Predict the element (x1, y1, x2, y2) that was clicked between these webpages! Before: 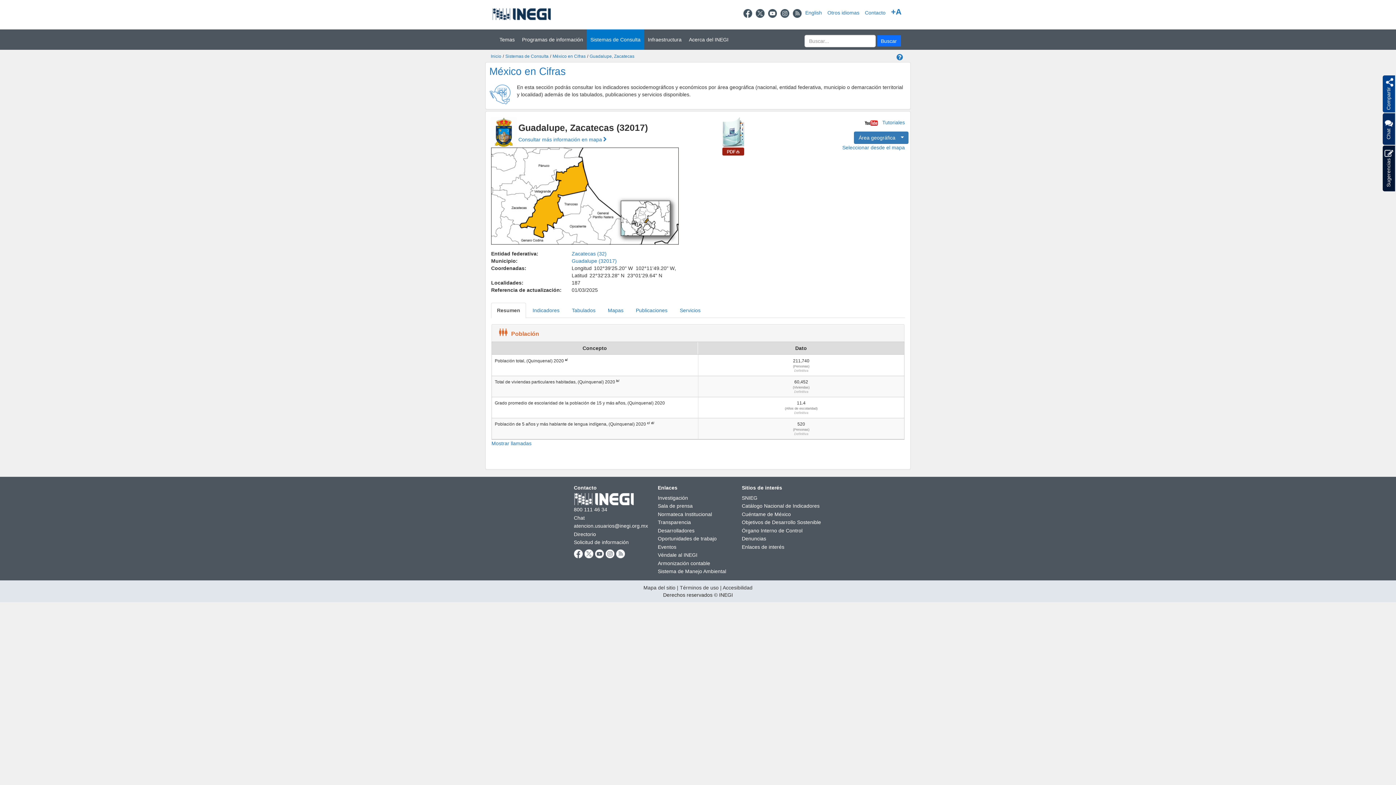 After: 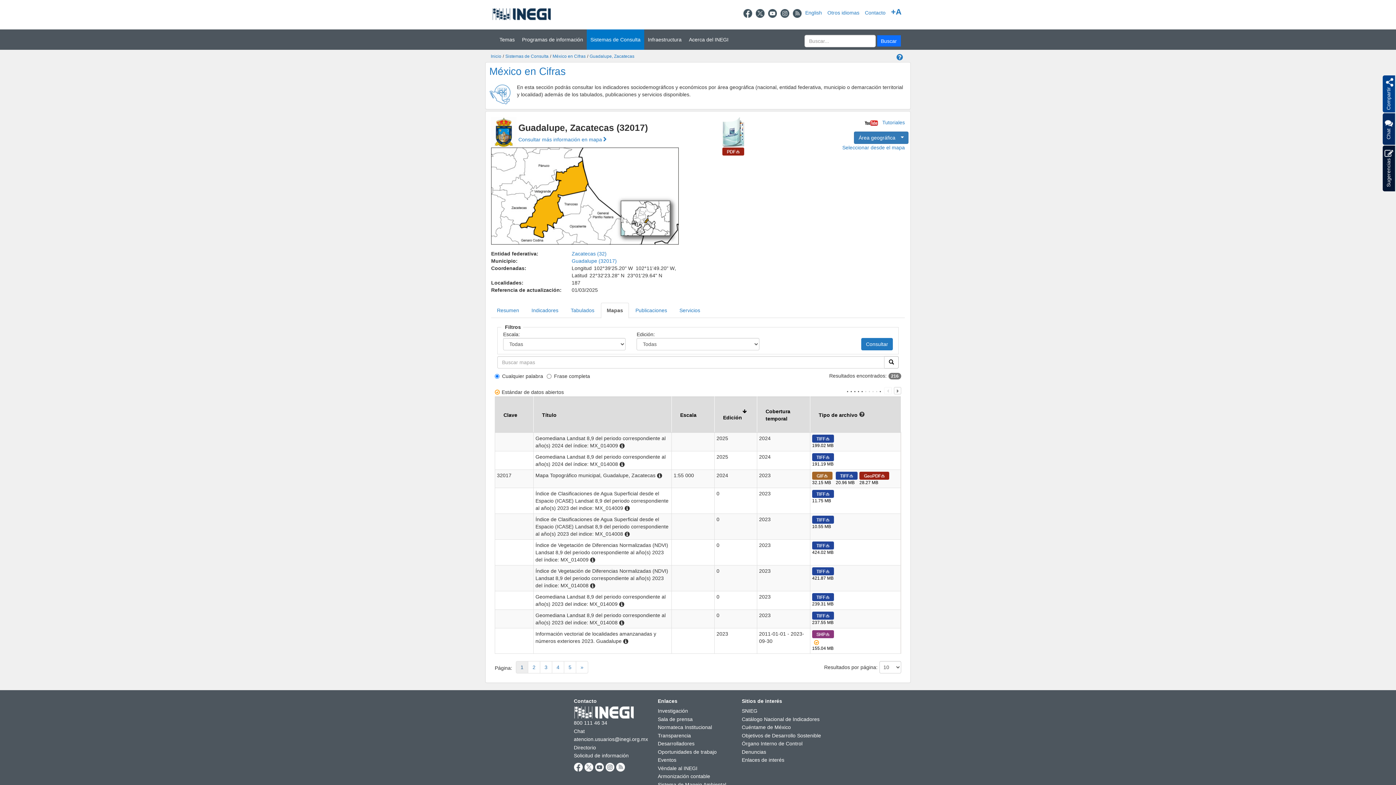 Action: label: Mapas bbox: (602, 256, 629, 271)